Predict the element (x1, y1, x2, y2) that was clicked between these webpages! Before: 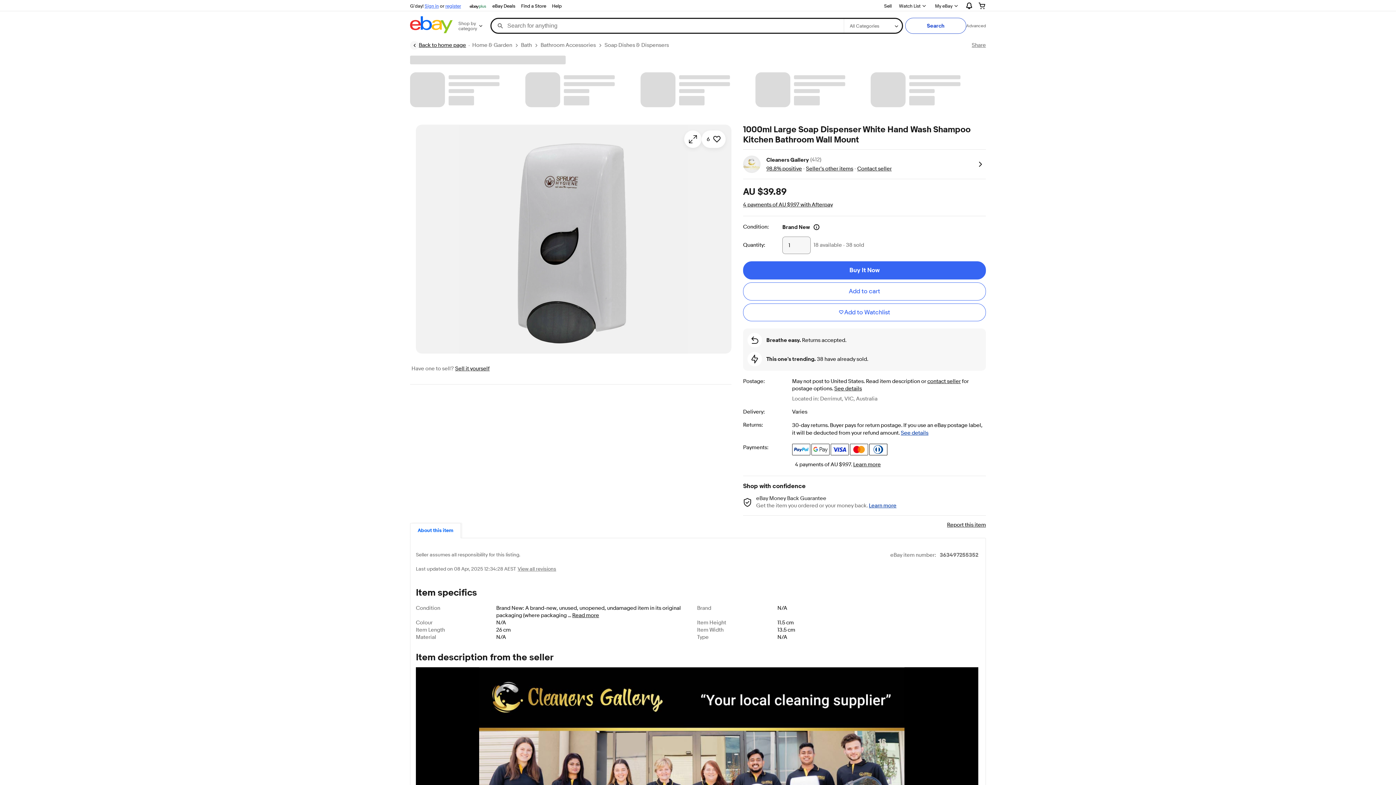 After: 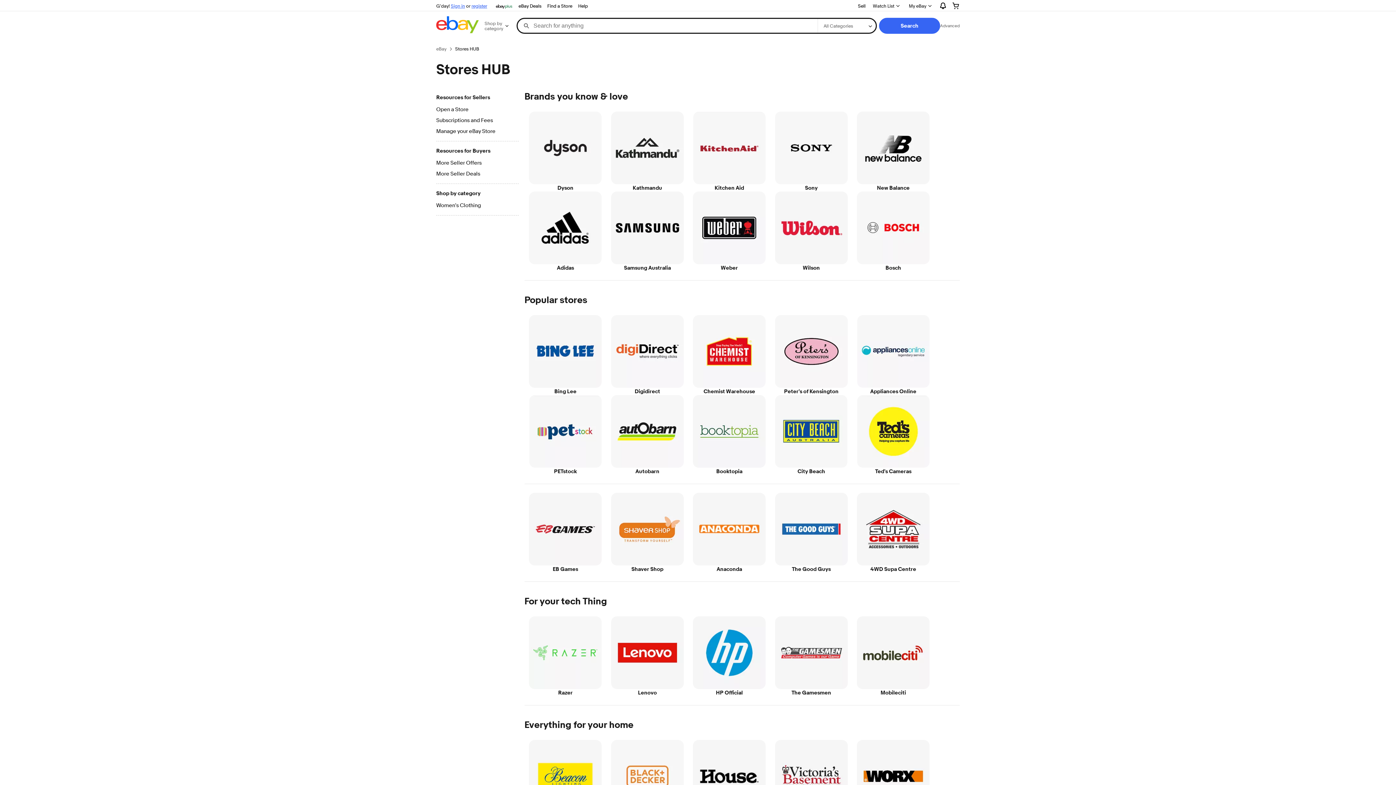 Action: bbox: (518, 1, 549, 10) label: Find a Store